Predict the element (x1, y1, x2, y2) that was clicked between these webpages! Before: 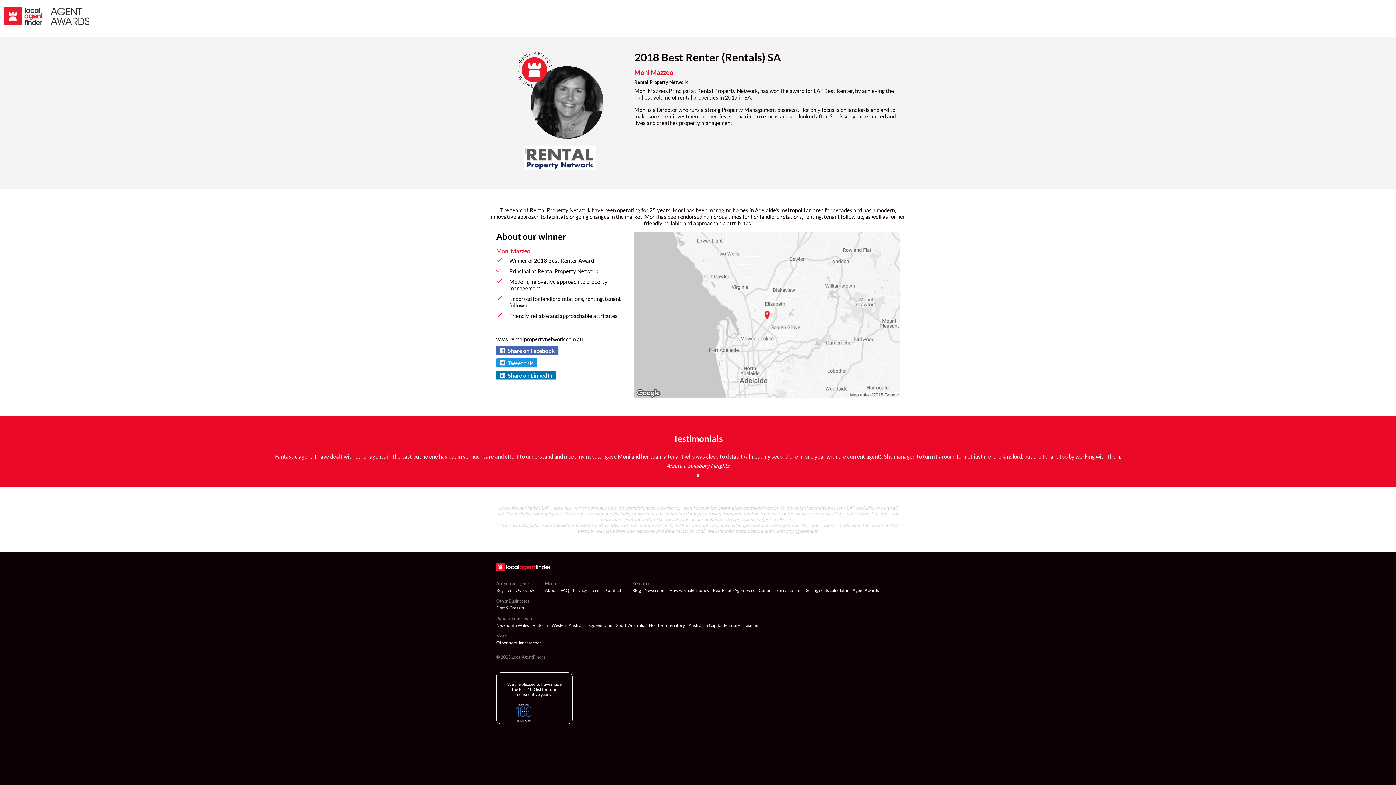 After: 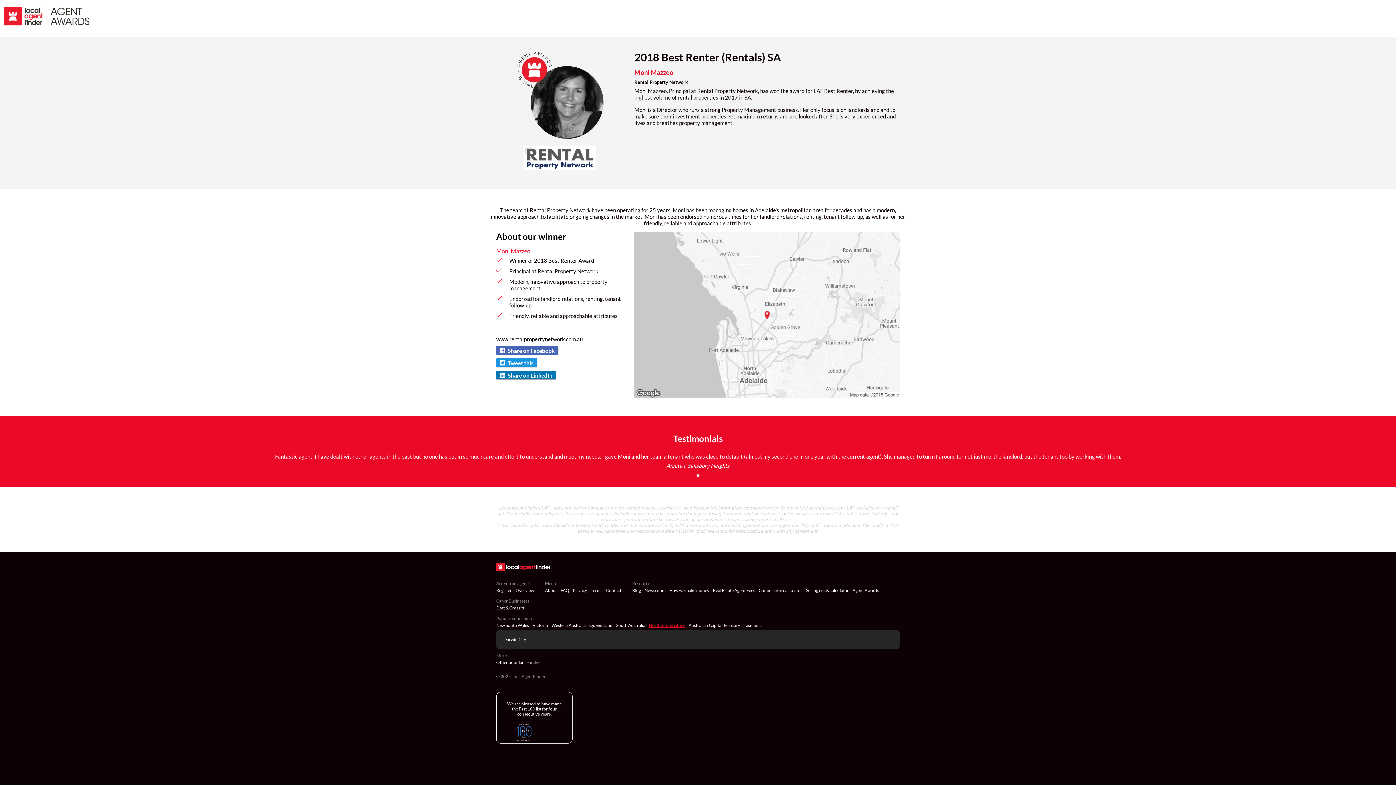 Action: bbox: (649, 623, 685, 628) label: Northern Territory